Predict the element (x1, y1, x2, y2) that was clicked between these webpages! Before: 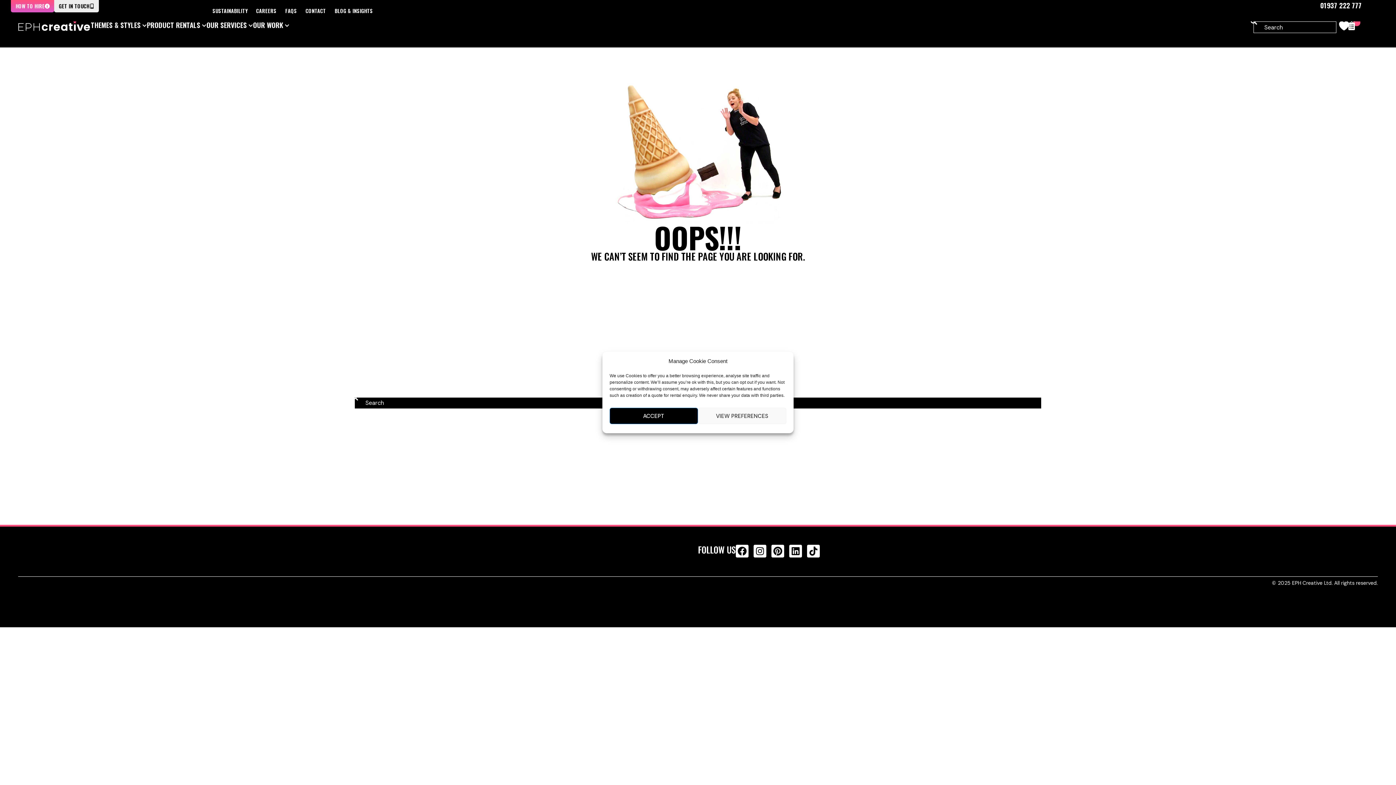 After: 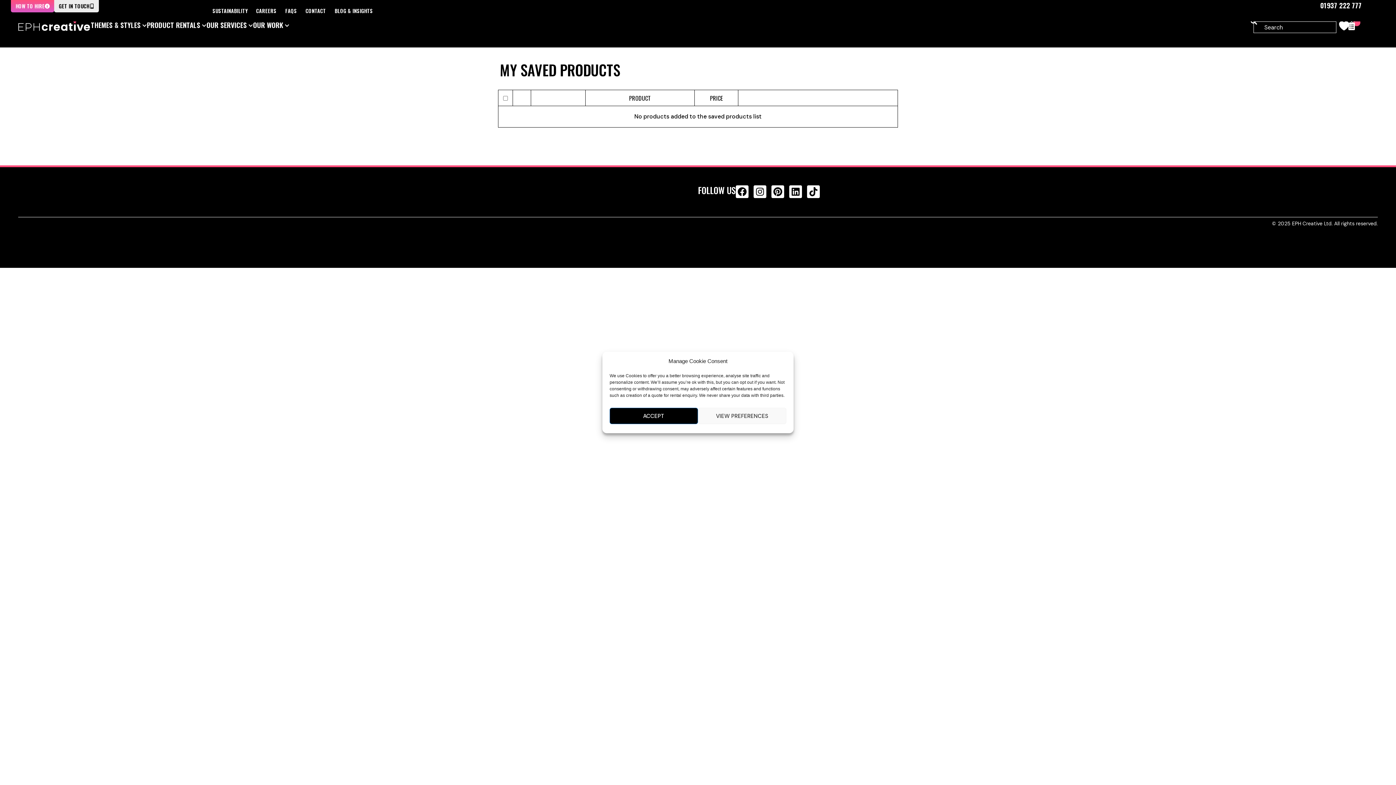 Action: bbox: (1336, 21, 1351, 36)